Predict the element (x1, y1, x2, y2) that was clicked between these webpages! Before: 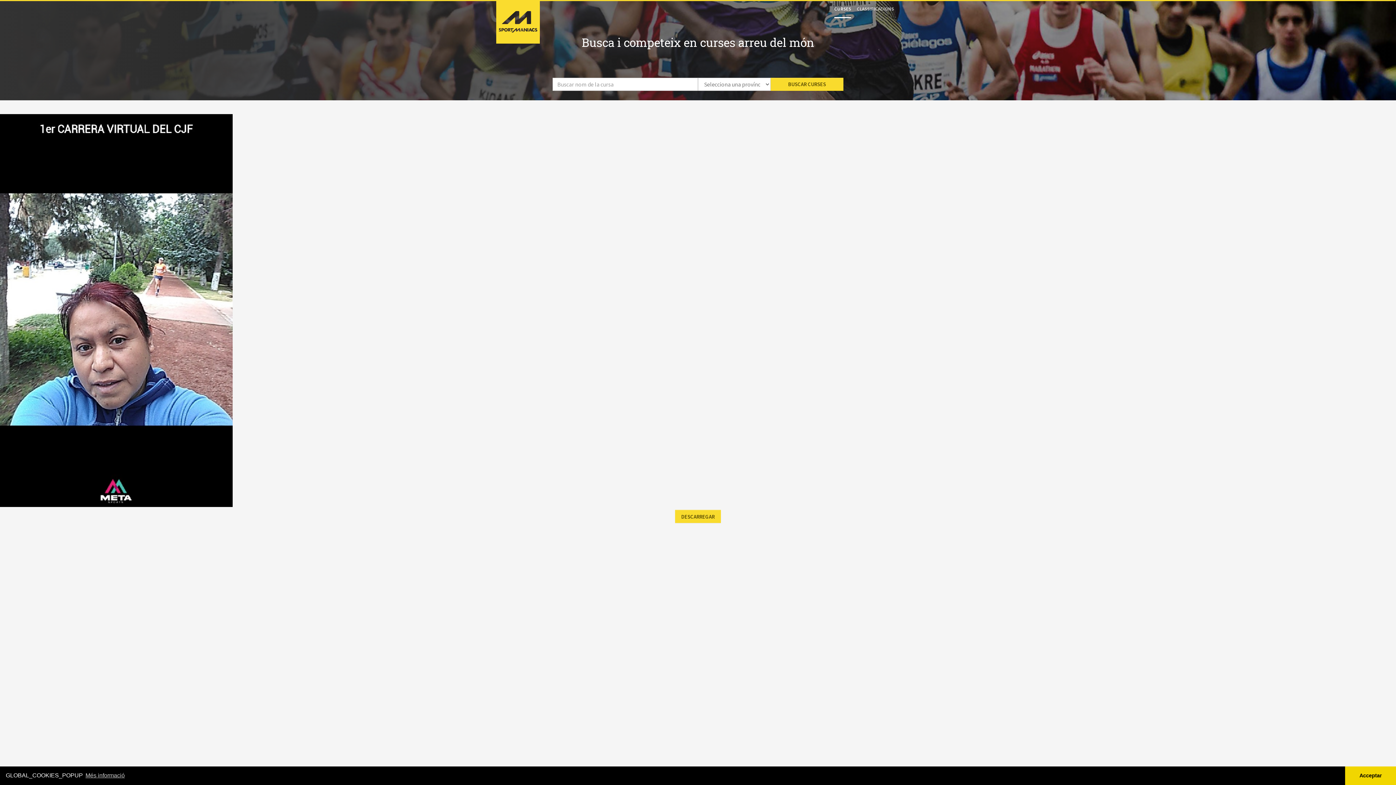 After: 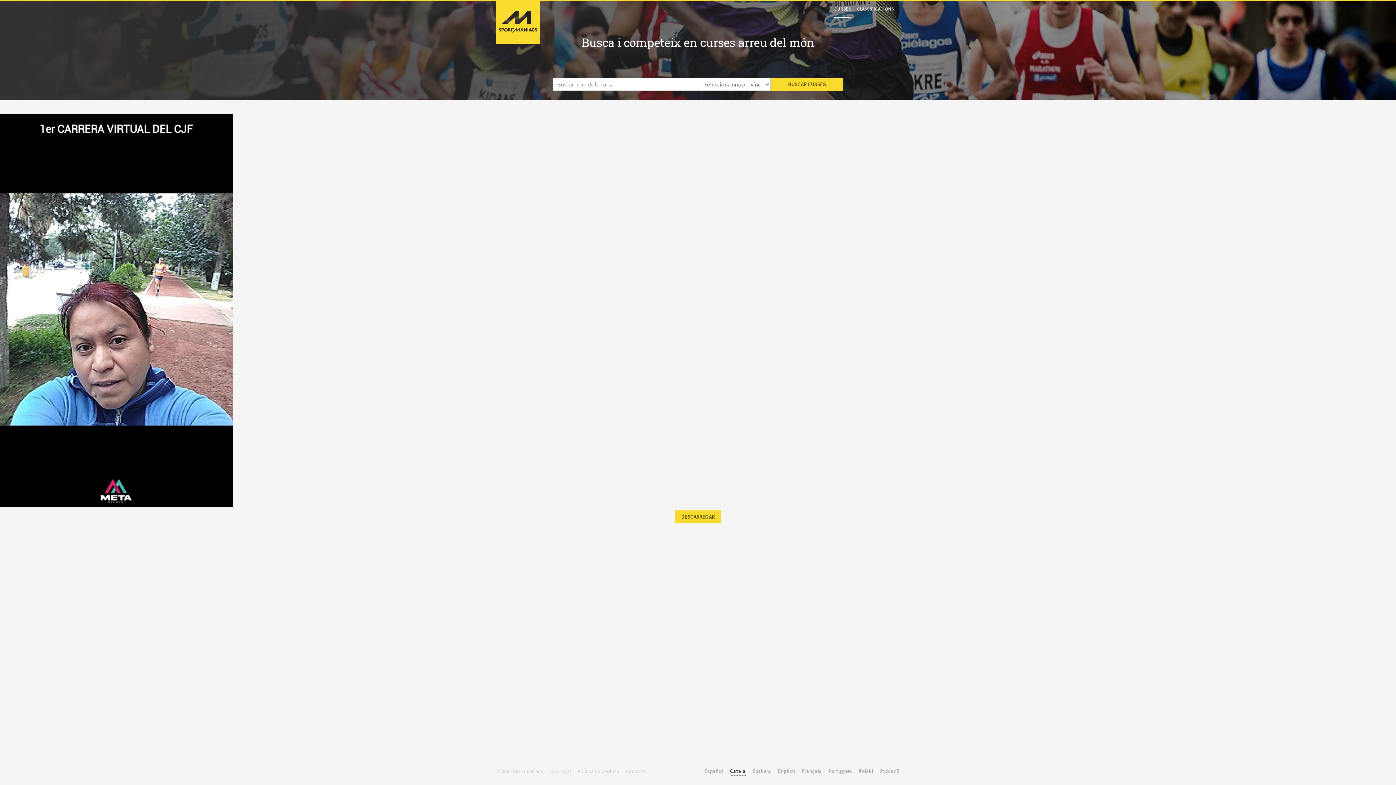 Action: label: dismiss cookie message bbox: (1345, 766, 1396, 785)